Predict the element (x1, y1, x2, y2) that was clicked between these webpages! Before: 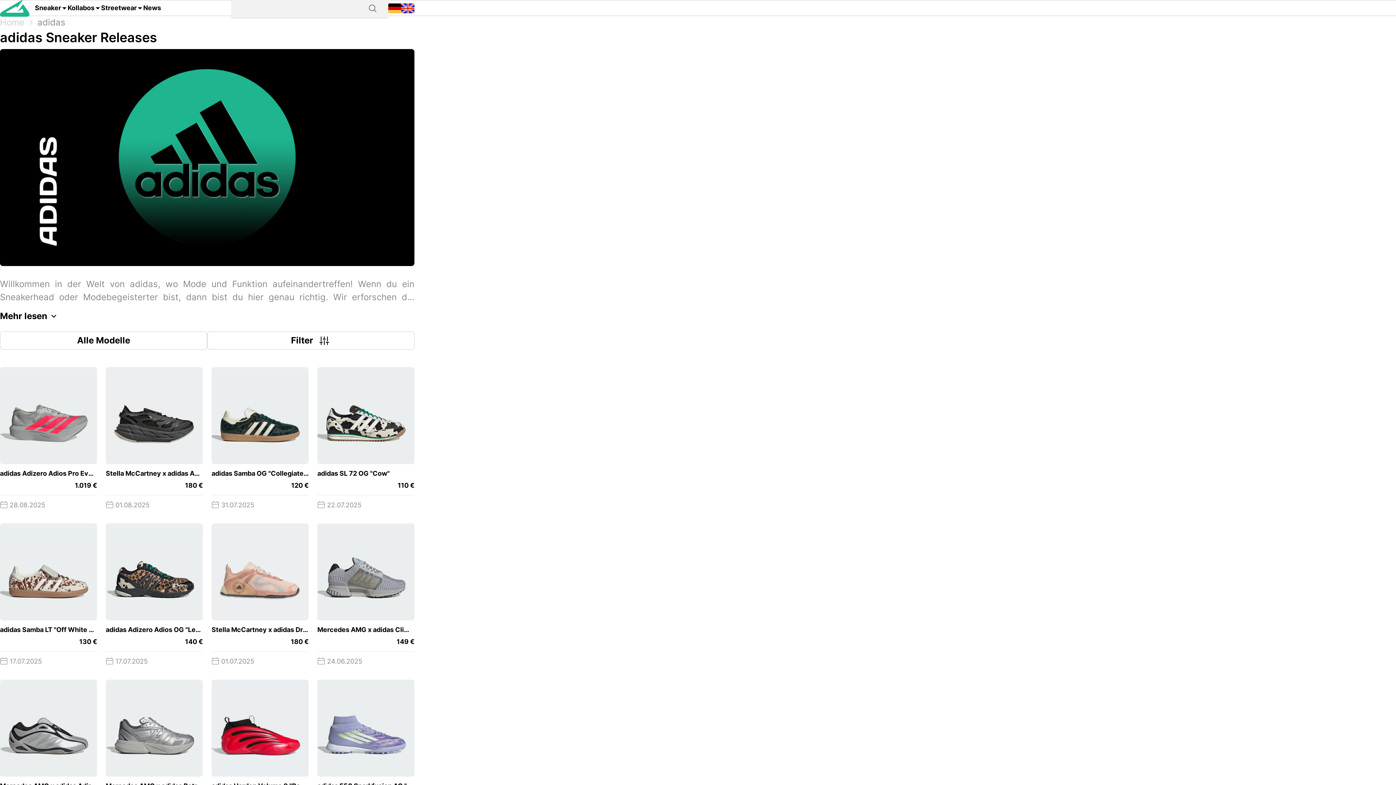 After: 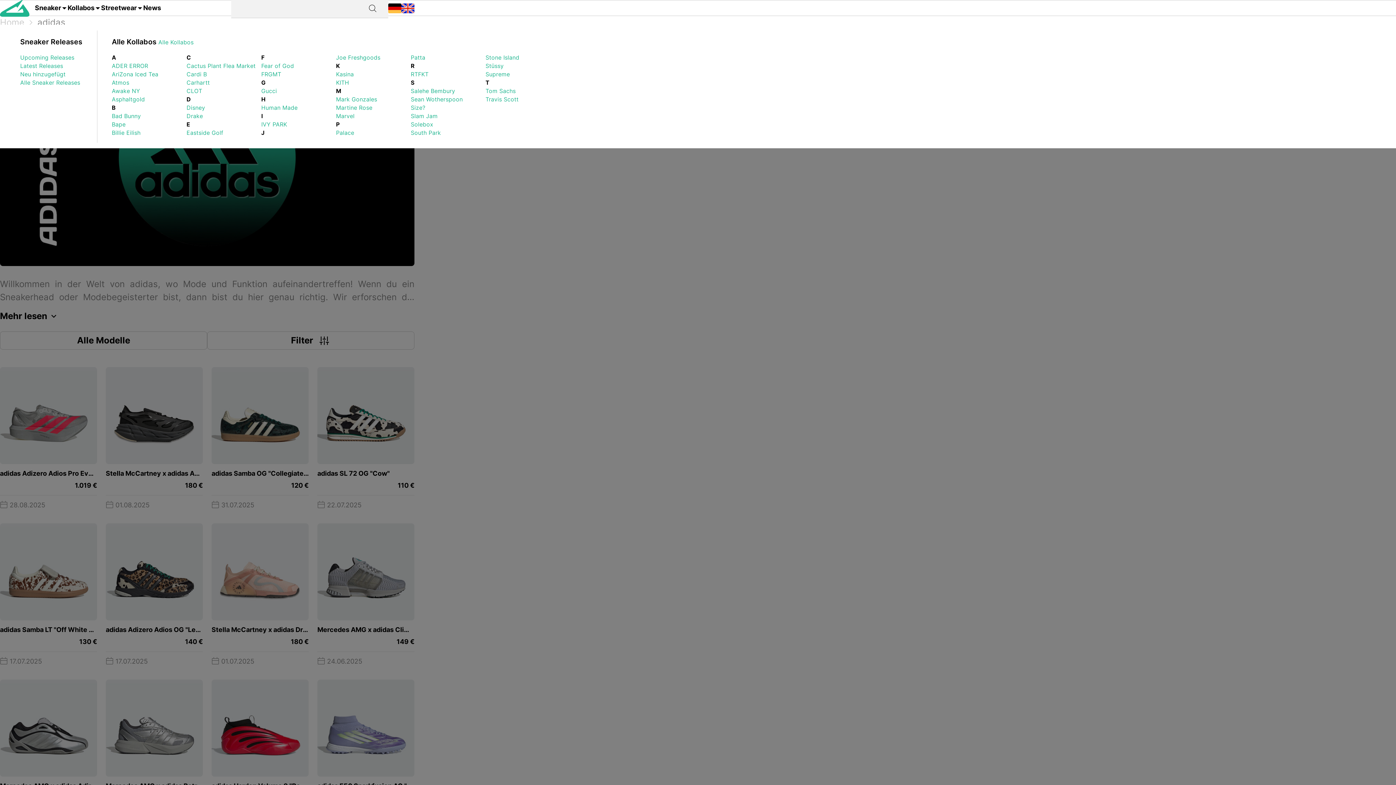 Action: bbox: (67, -2, 101, 18) label: Kollabos